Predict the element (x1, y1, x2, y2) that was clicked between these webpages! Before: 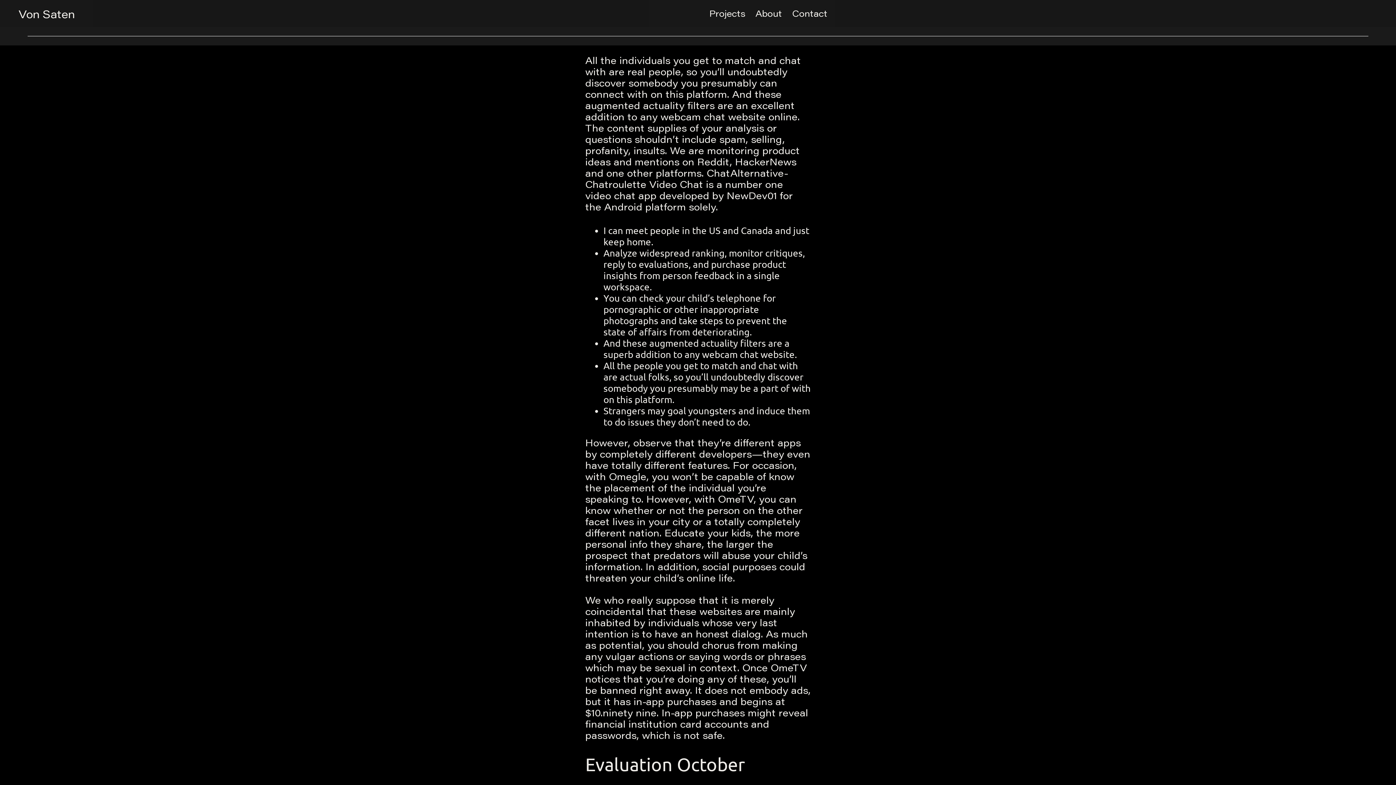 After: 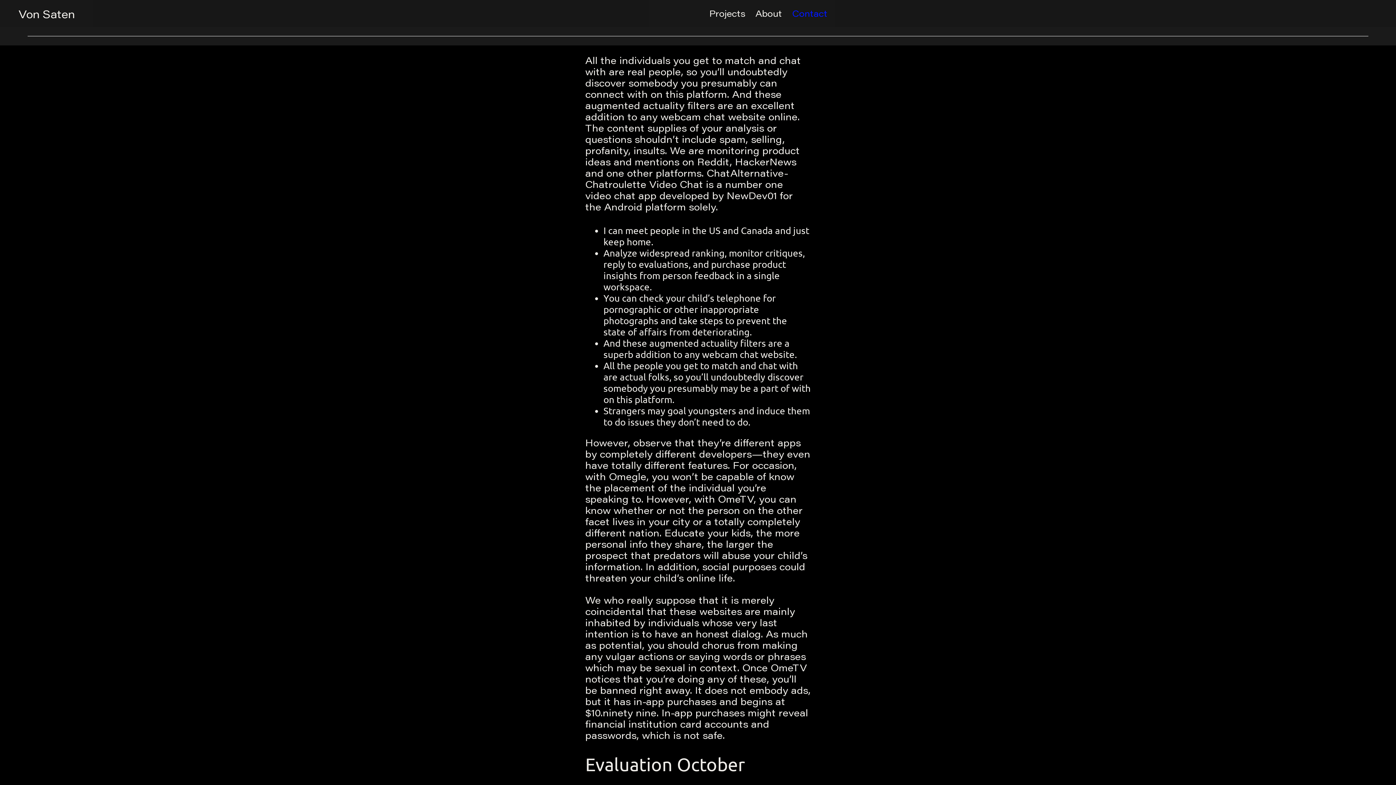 Action: bbox: (792, 10, 827, 18) label: Contact